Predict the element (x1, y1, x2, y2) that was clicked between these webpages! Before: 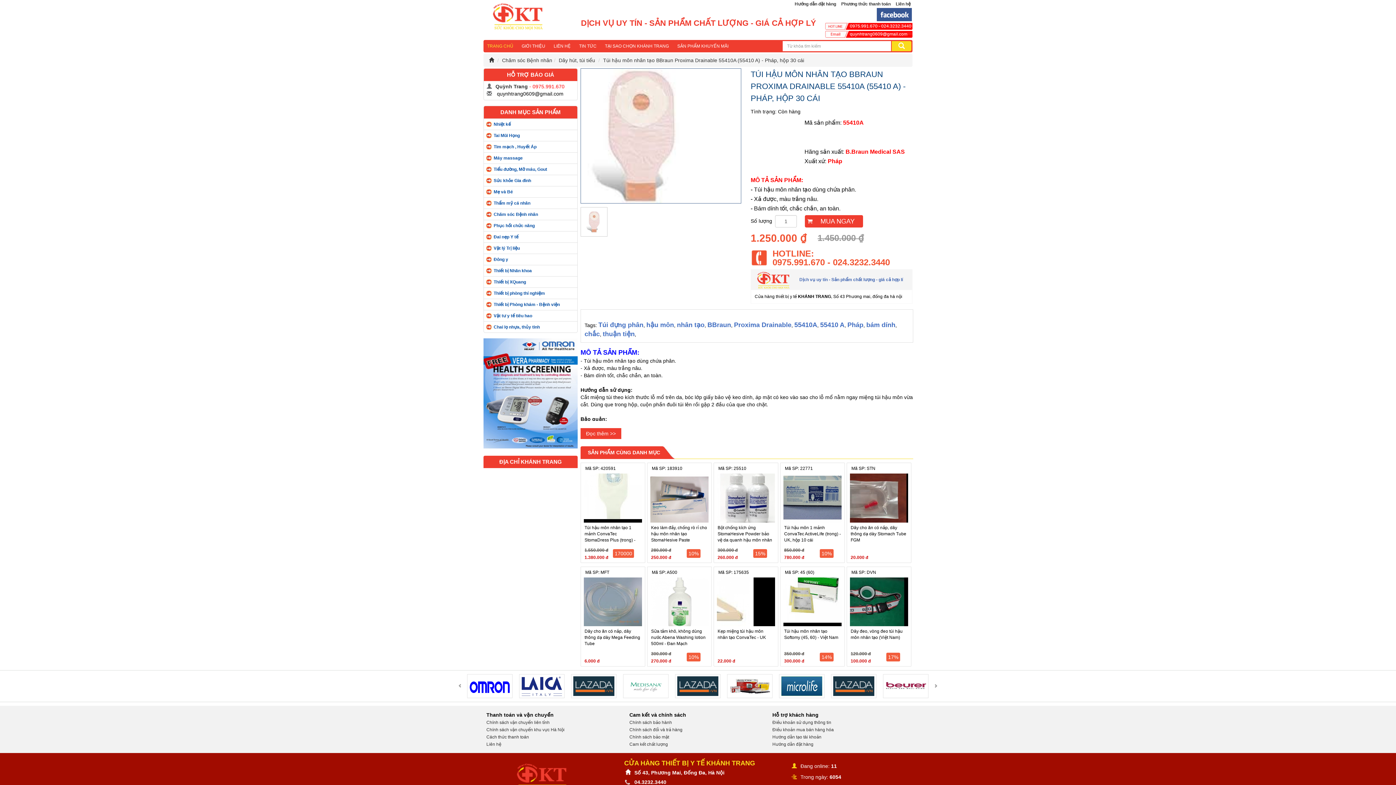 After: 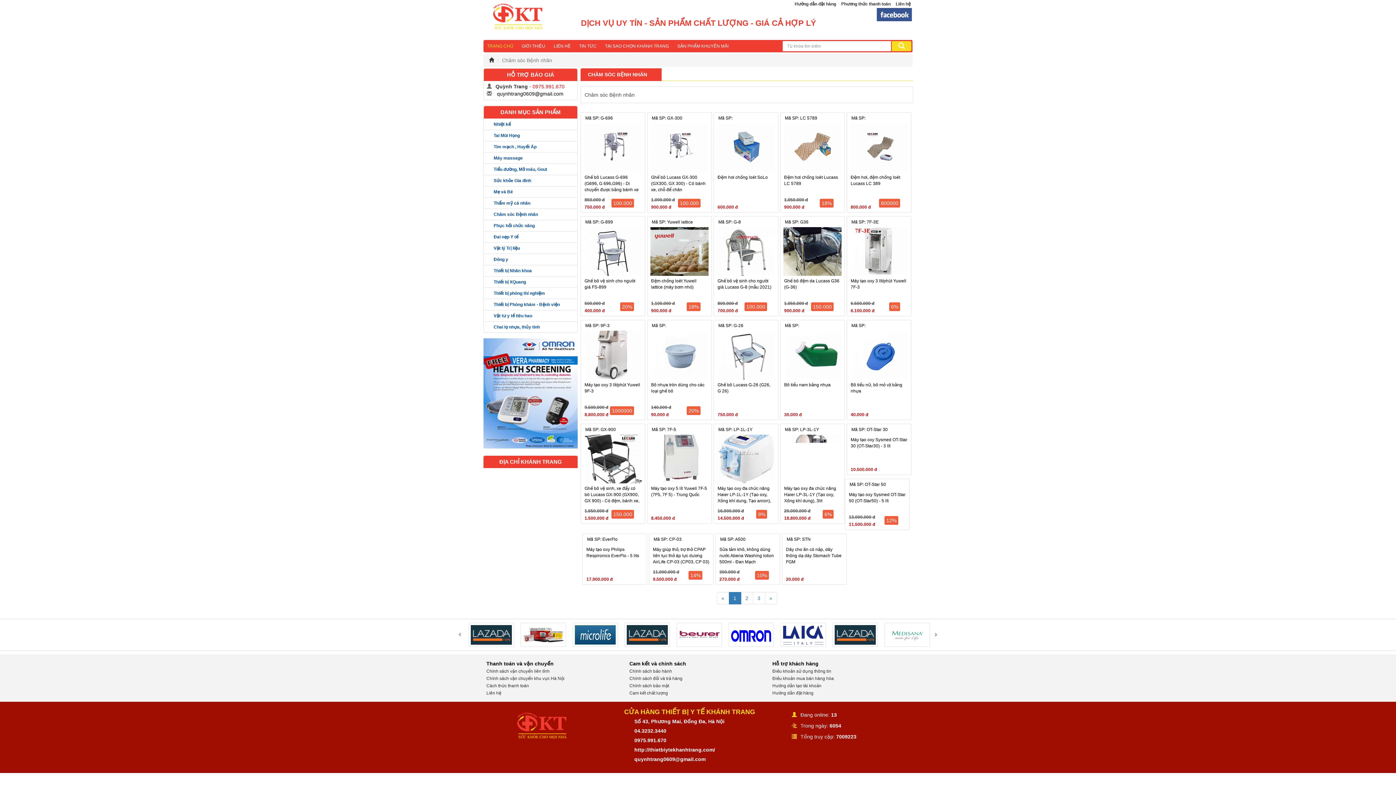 Action: bbox: (502, 57, 552, 63) label: Chăm sóc Bệnh nhân